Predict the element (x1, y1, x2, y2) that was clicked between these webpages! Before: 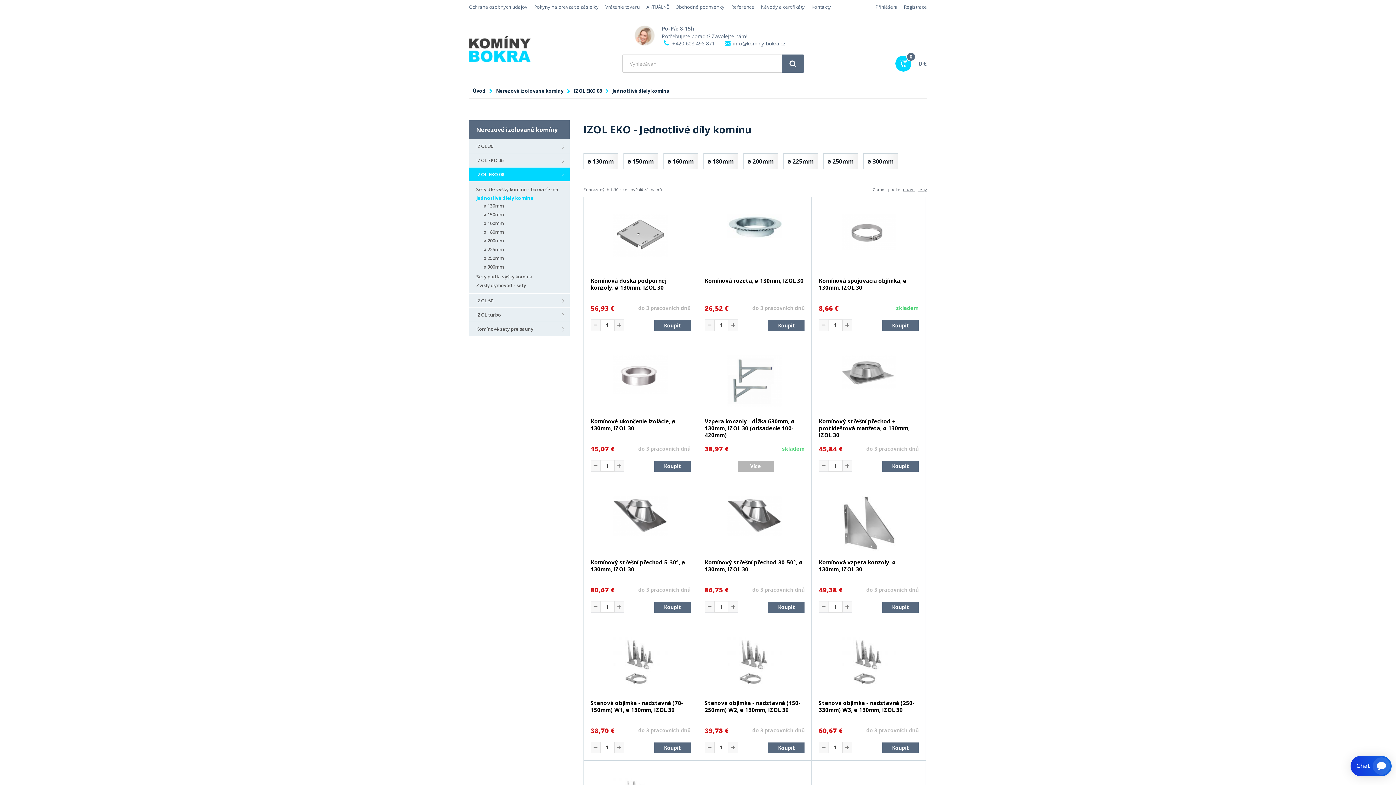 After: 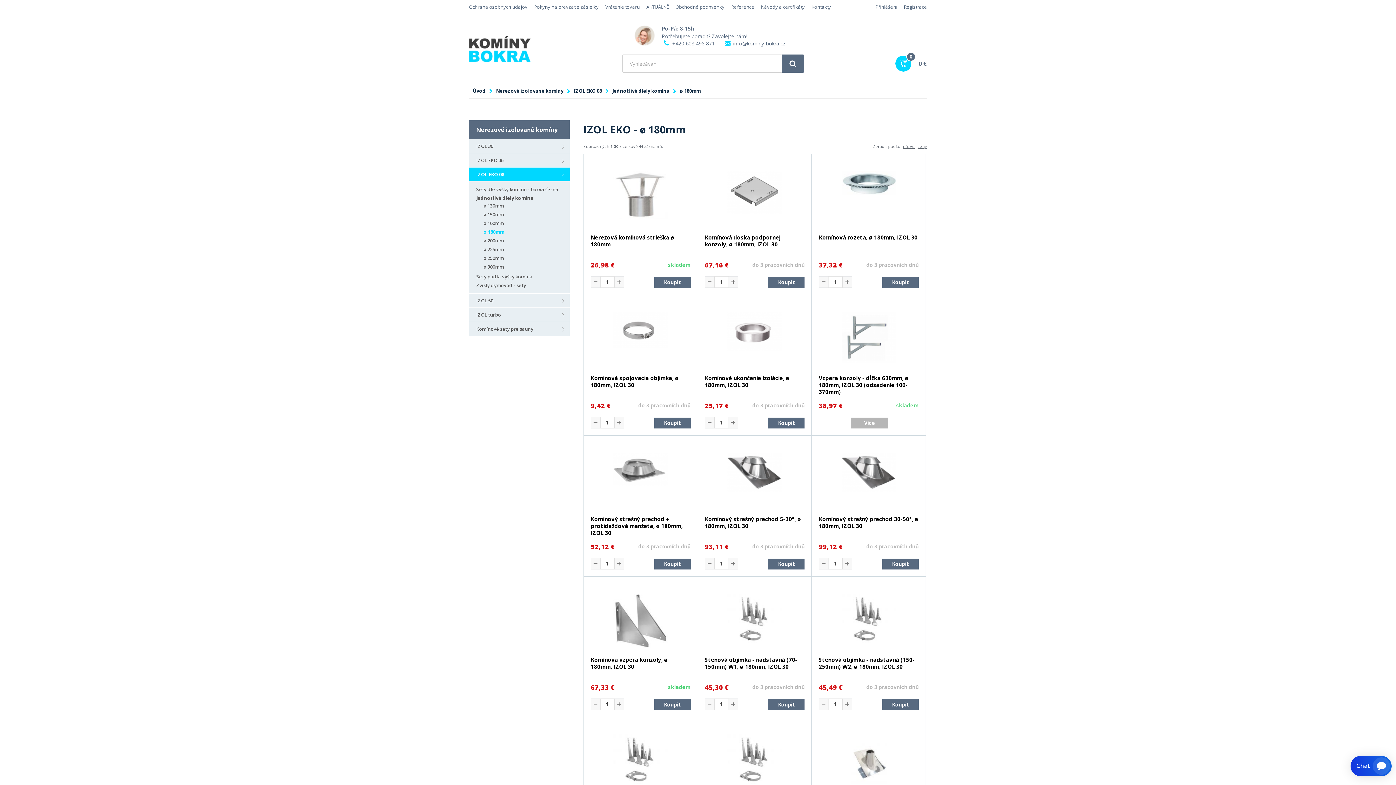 Action: label: ø 180mm bbox: (483, 228, 569, 235)